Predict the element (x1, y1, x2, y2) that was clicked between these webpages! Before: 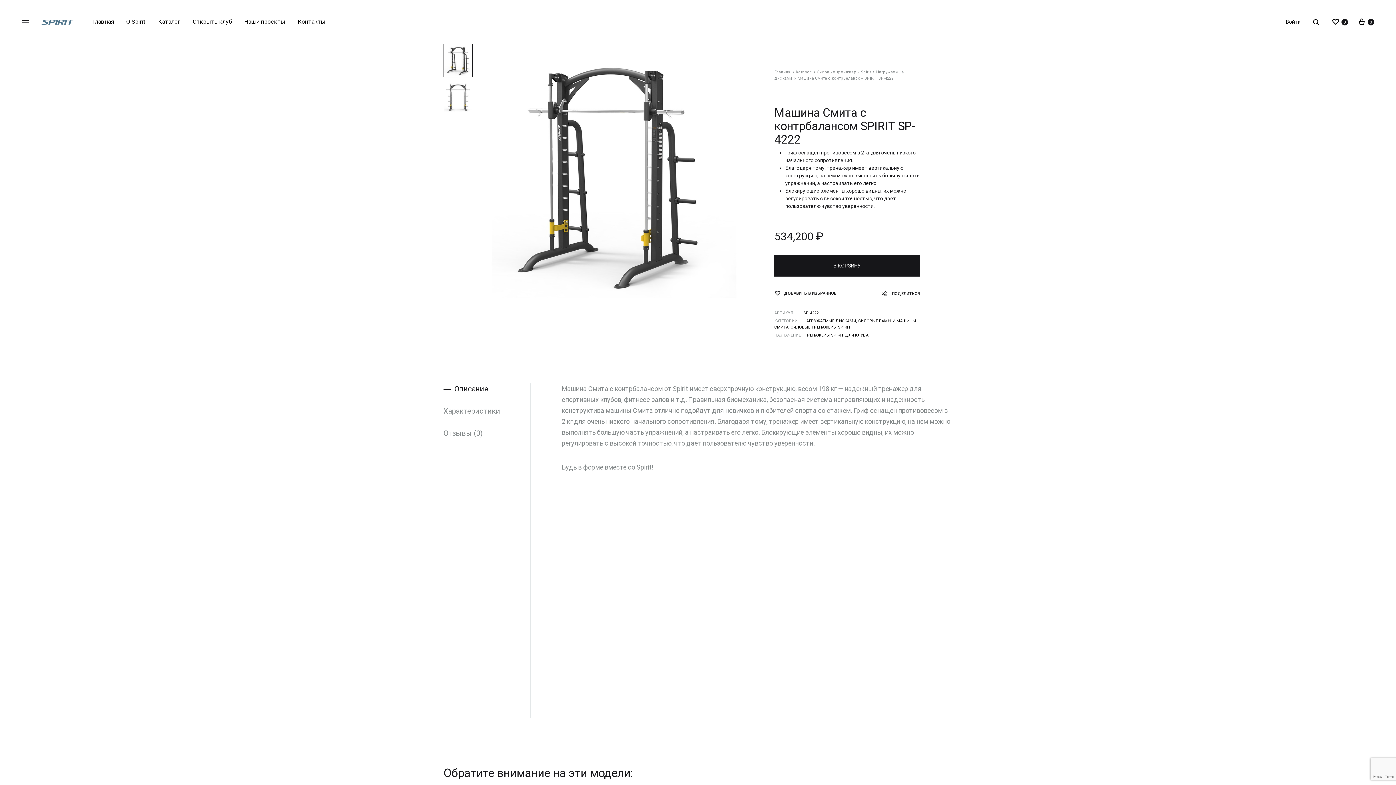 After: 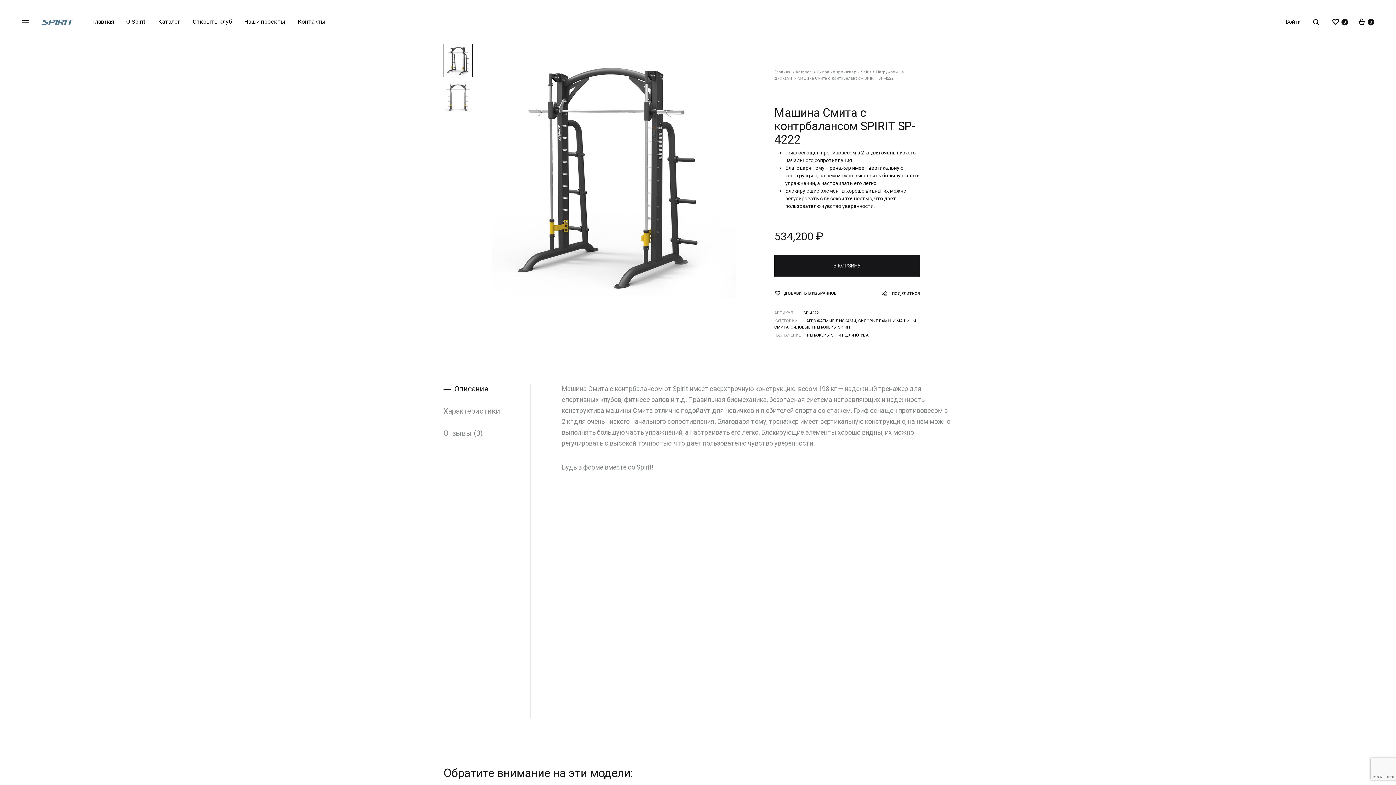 Action: label: Описание bbox: (443, 383, 530, 394)